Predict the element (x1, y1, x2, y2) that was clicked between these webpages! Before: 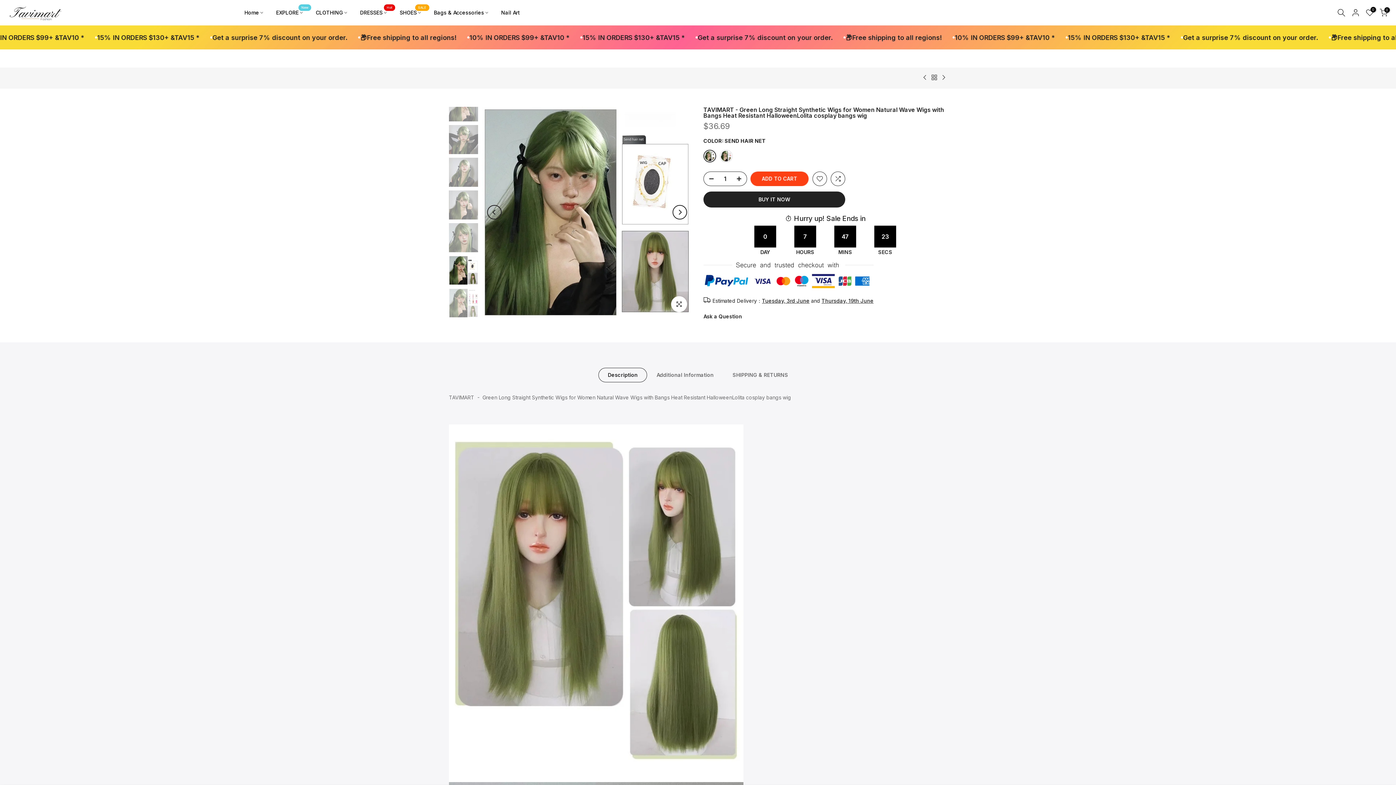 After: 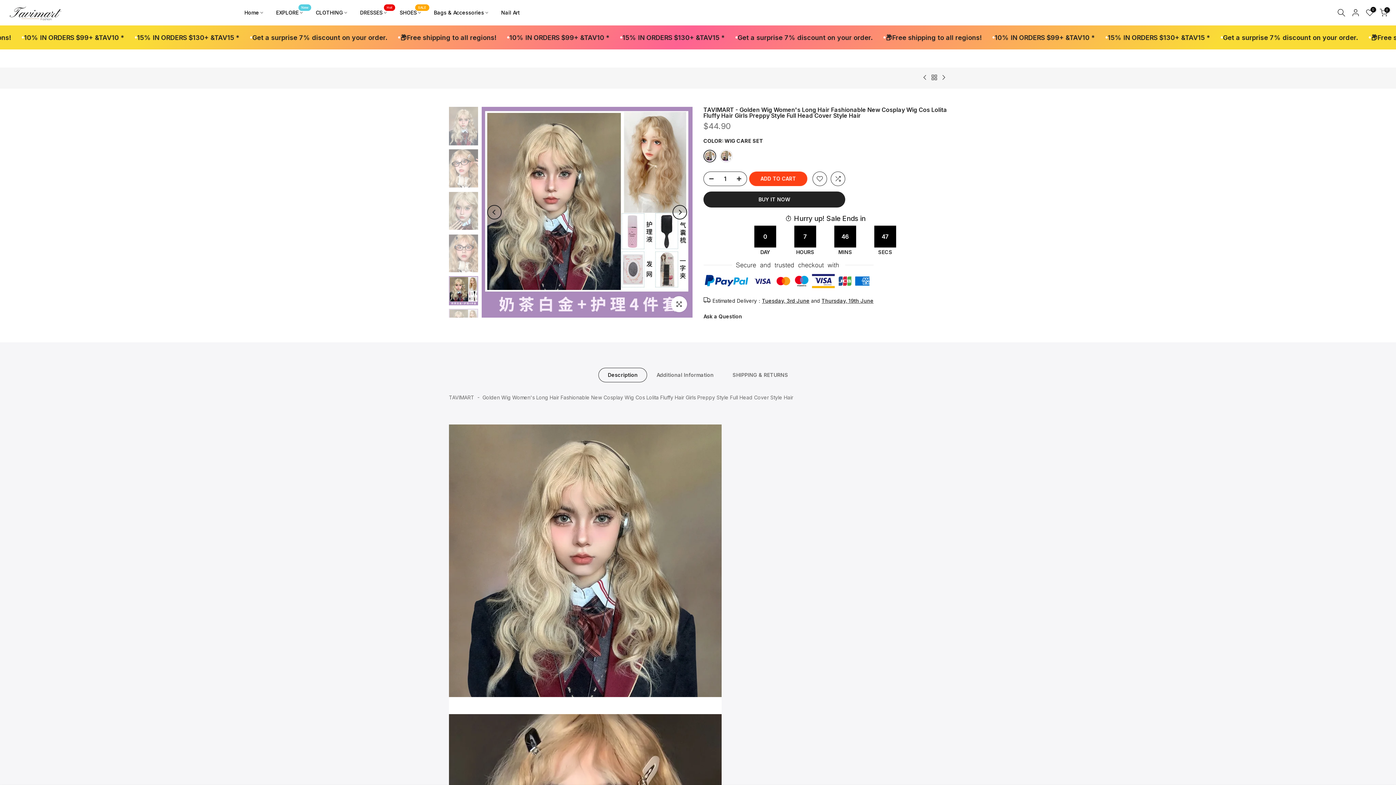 Action: bbox: (940, 74, 947, 82)